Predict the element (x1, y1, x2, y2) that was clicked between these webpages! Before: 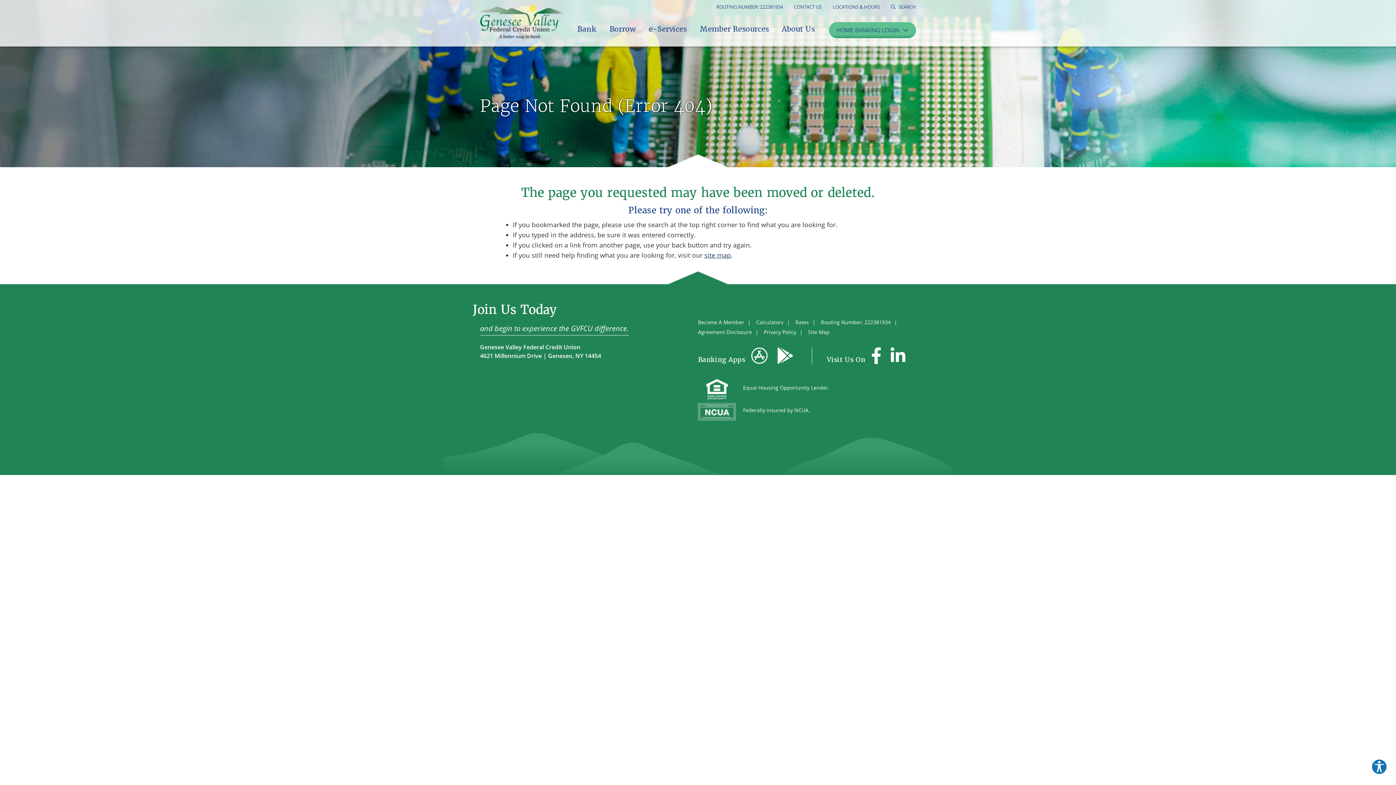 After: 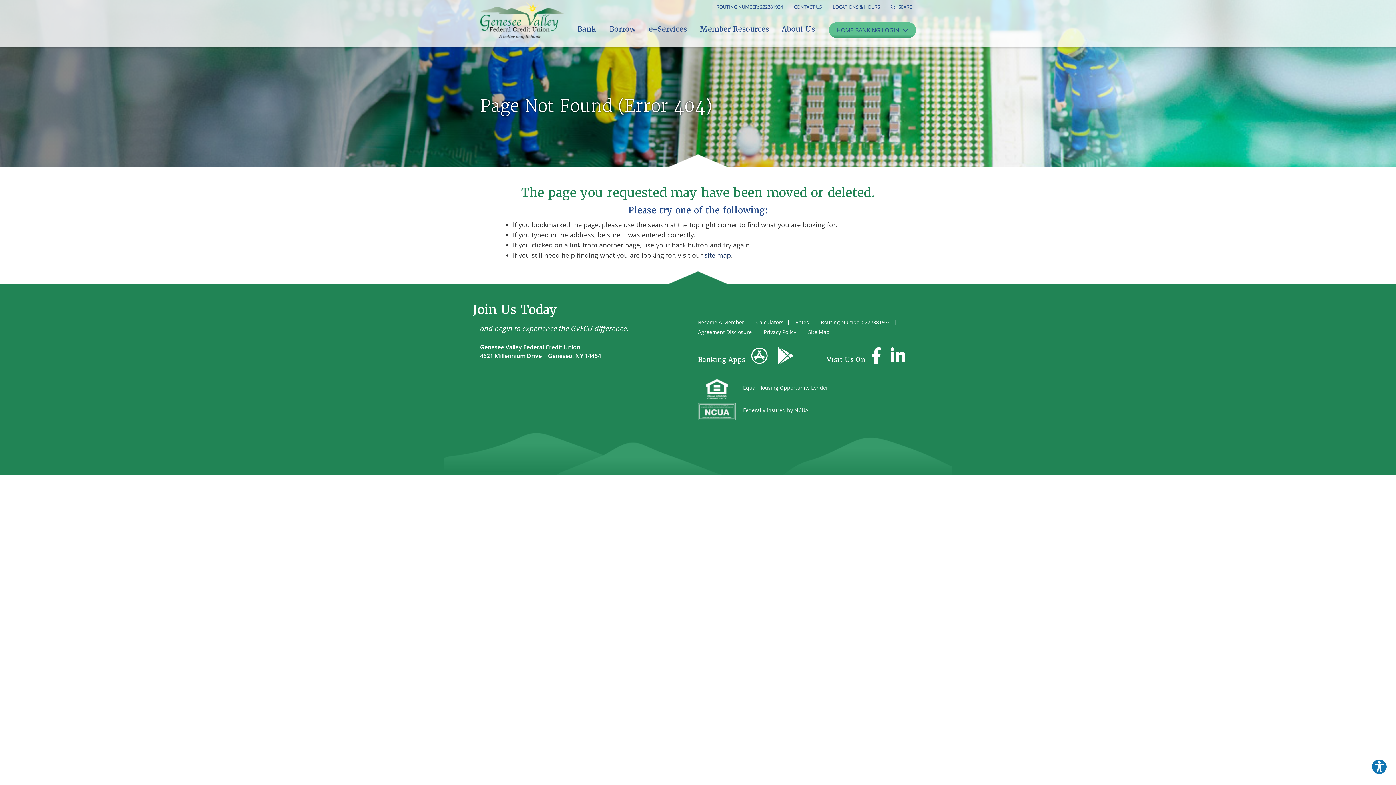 Action: bbox: (887, 357, 909, 363) label: LinkedIn